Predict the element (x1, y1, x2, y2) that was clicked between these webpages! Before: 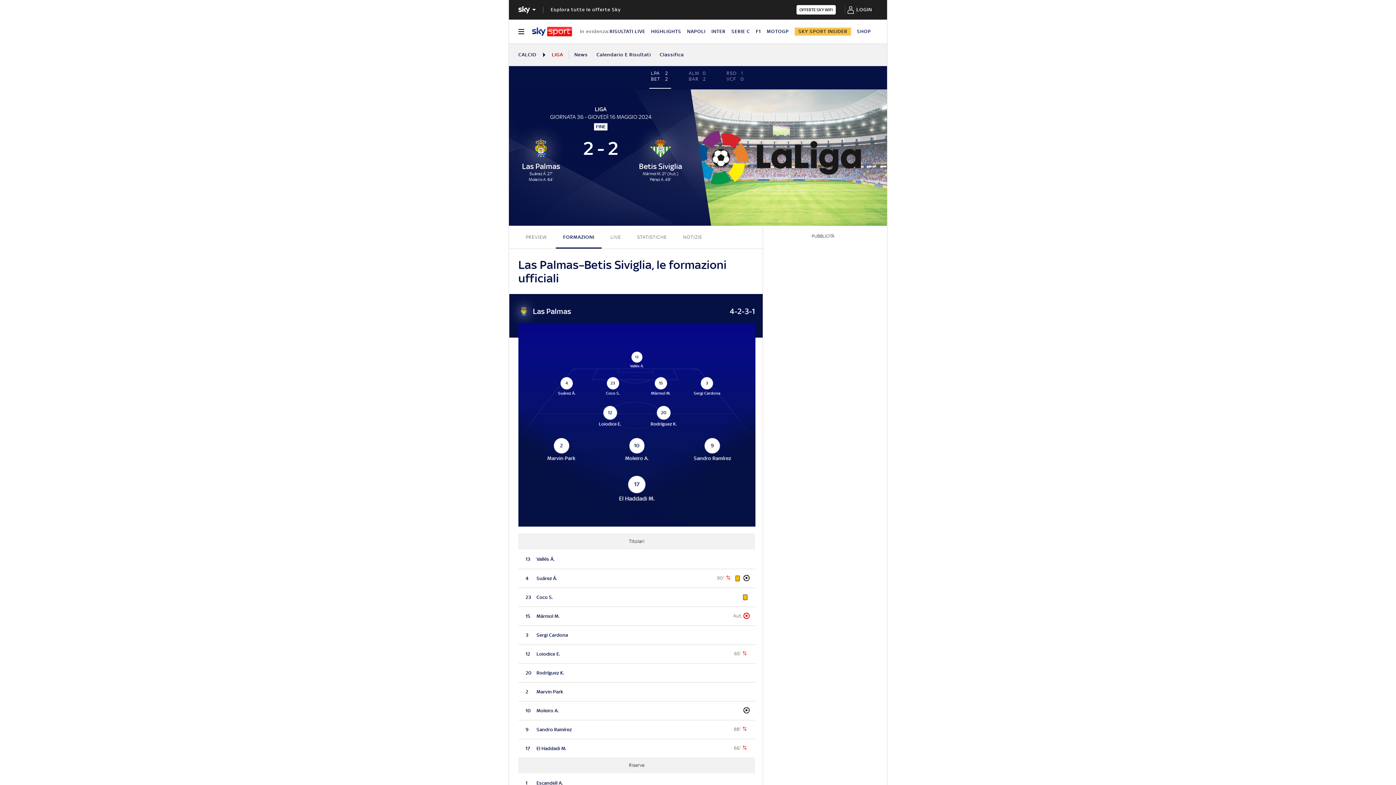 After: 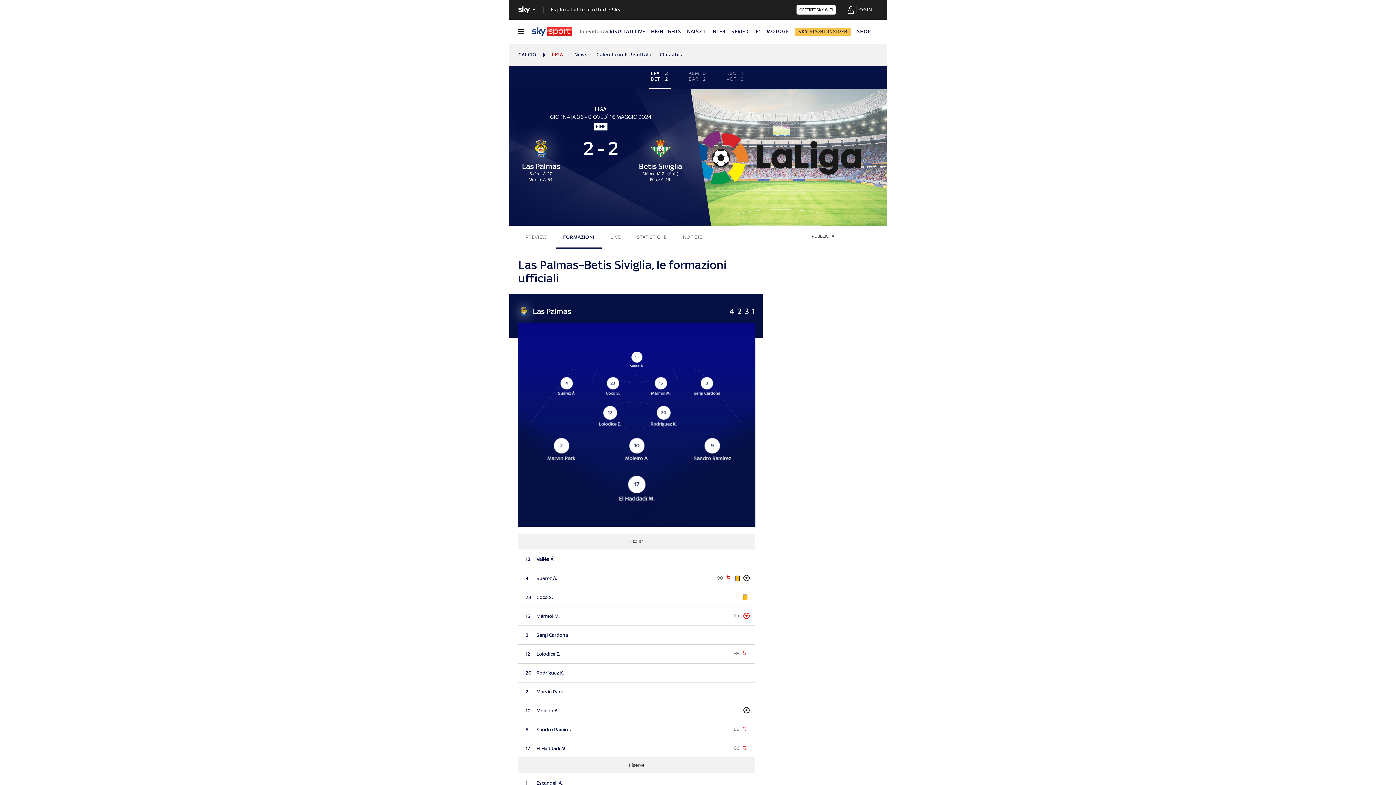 Action: label: OFFERTE SKY WIFI bbox: (796, 5, 835, 14)